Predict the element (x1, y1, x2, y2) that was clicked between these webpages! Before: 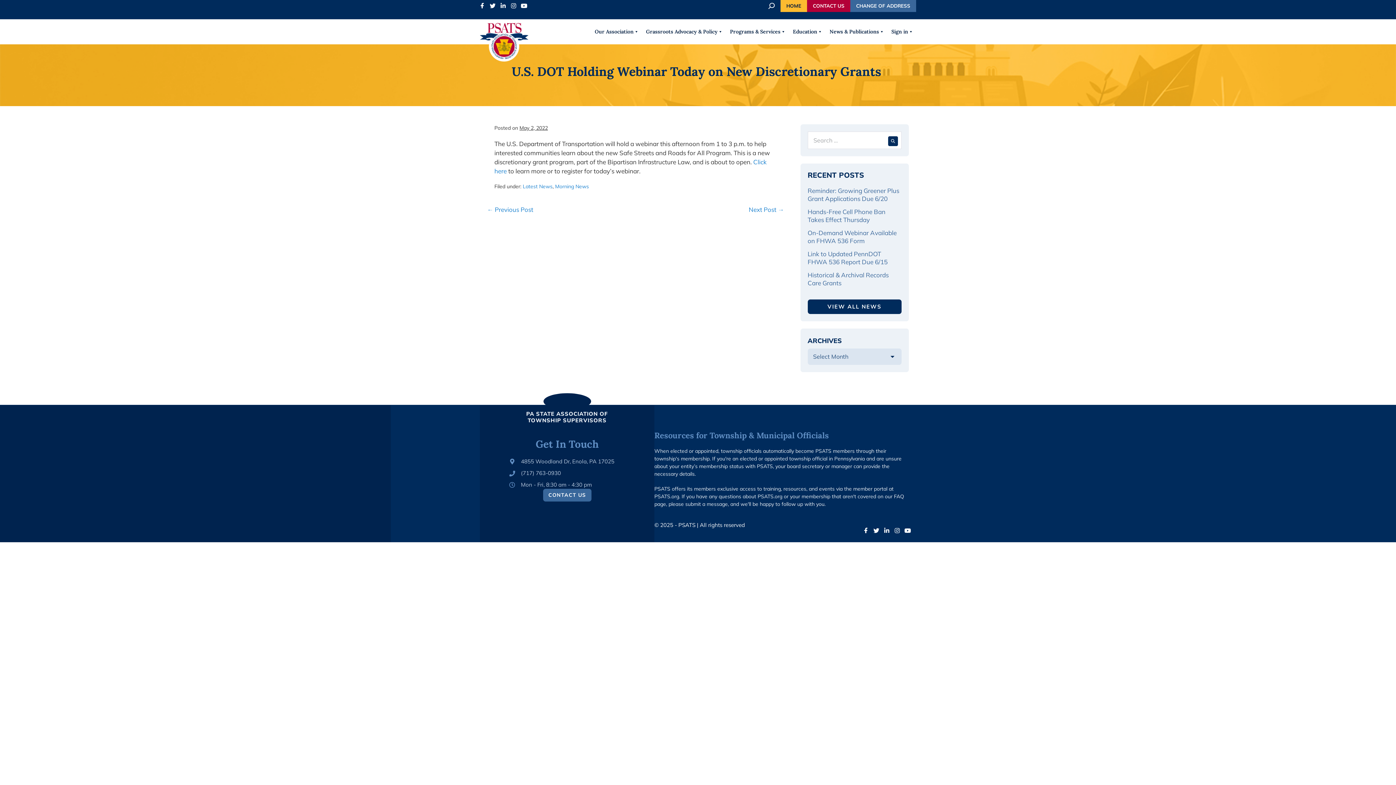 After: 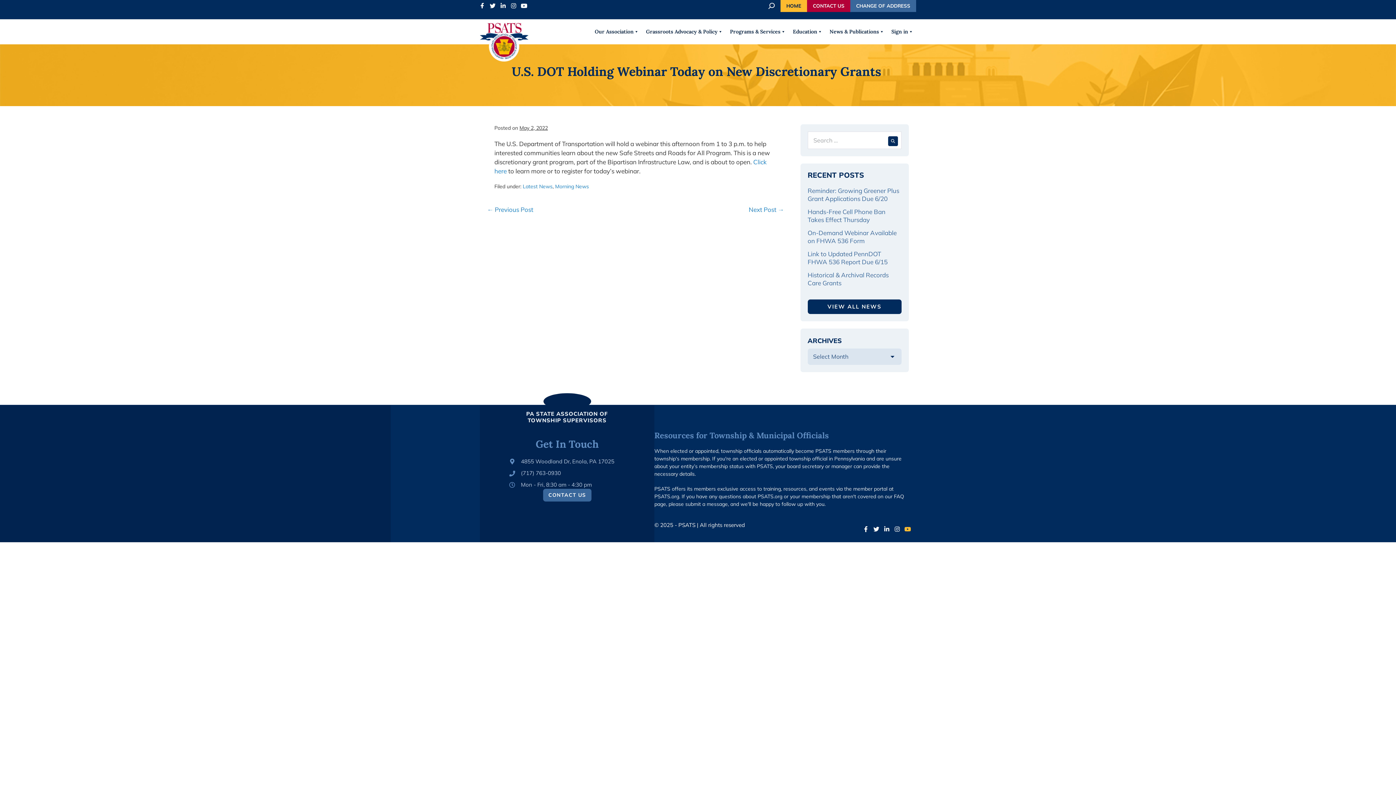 Action: bbox: (905, 526, 910, 535)